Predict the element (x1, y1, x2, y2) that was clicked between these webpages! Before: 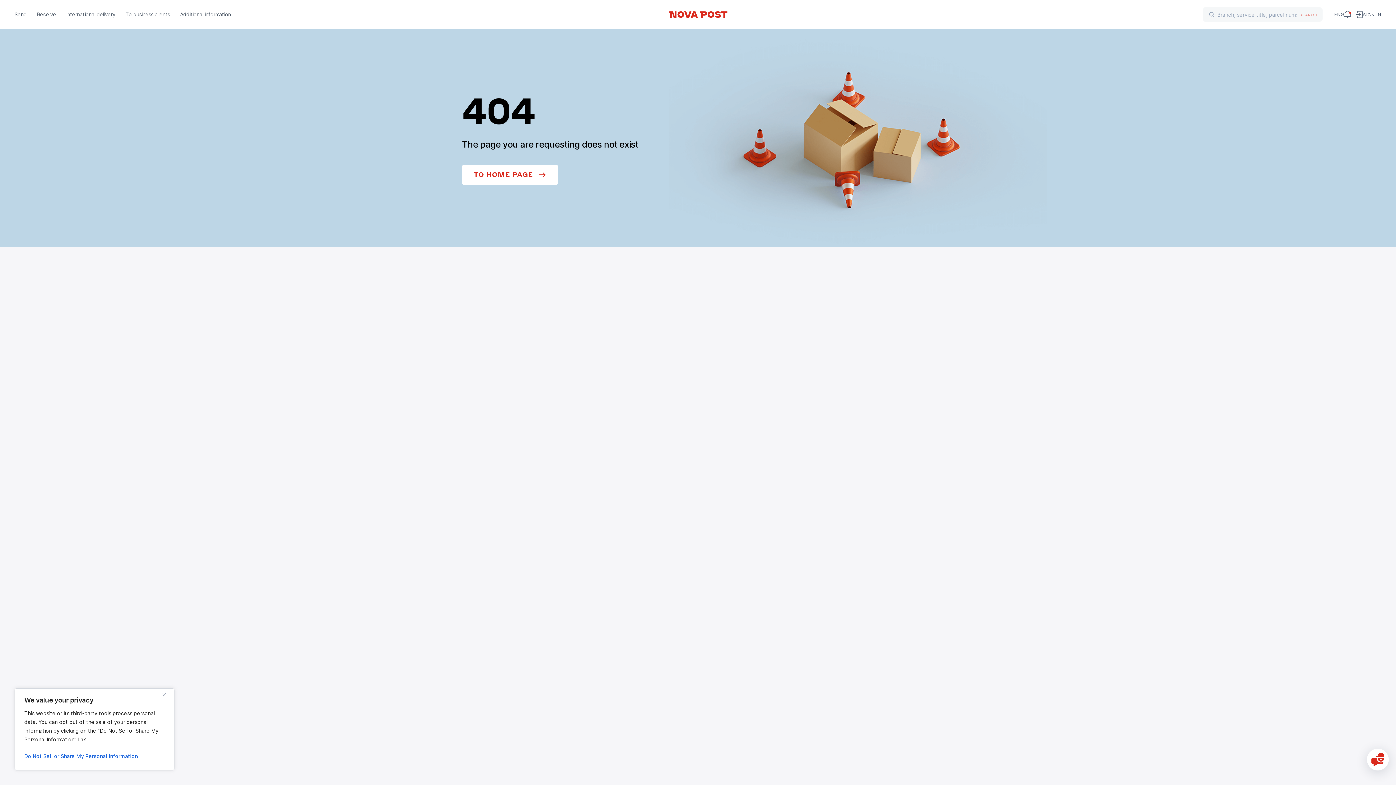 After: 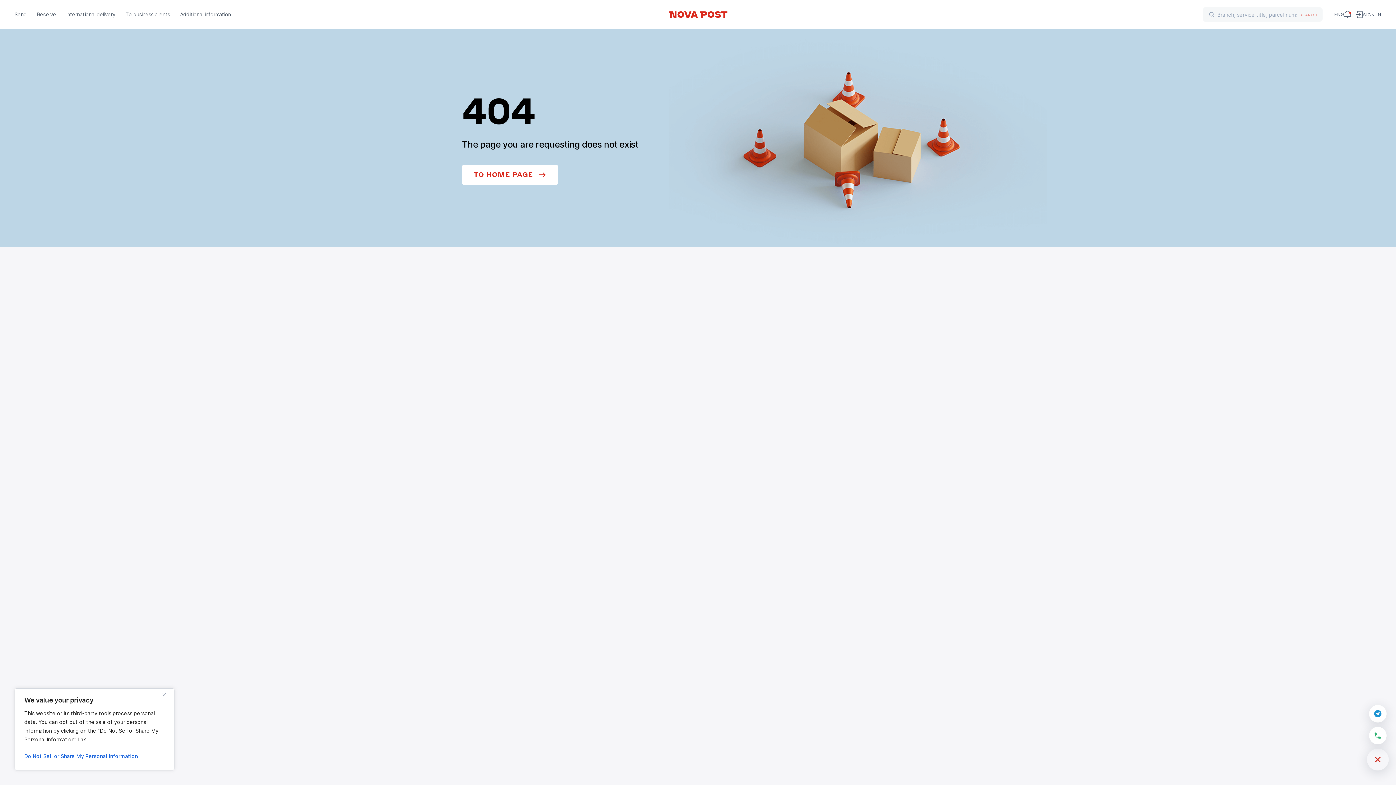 Action: bbox: (1367, 749, 1389, 770)